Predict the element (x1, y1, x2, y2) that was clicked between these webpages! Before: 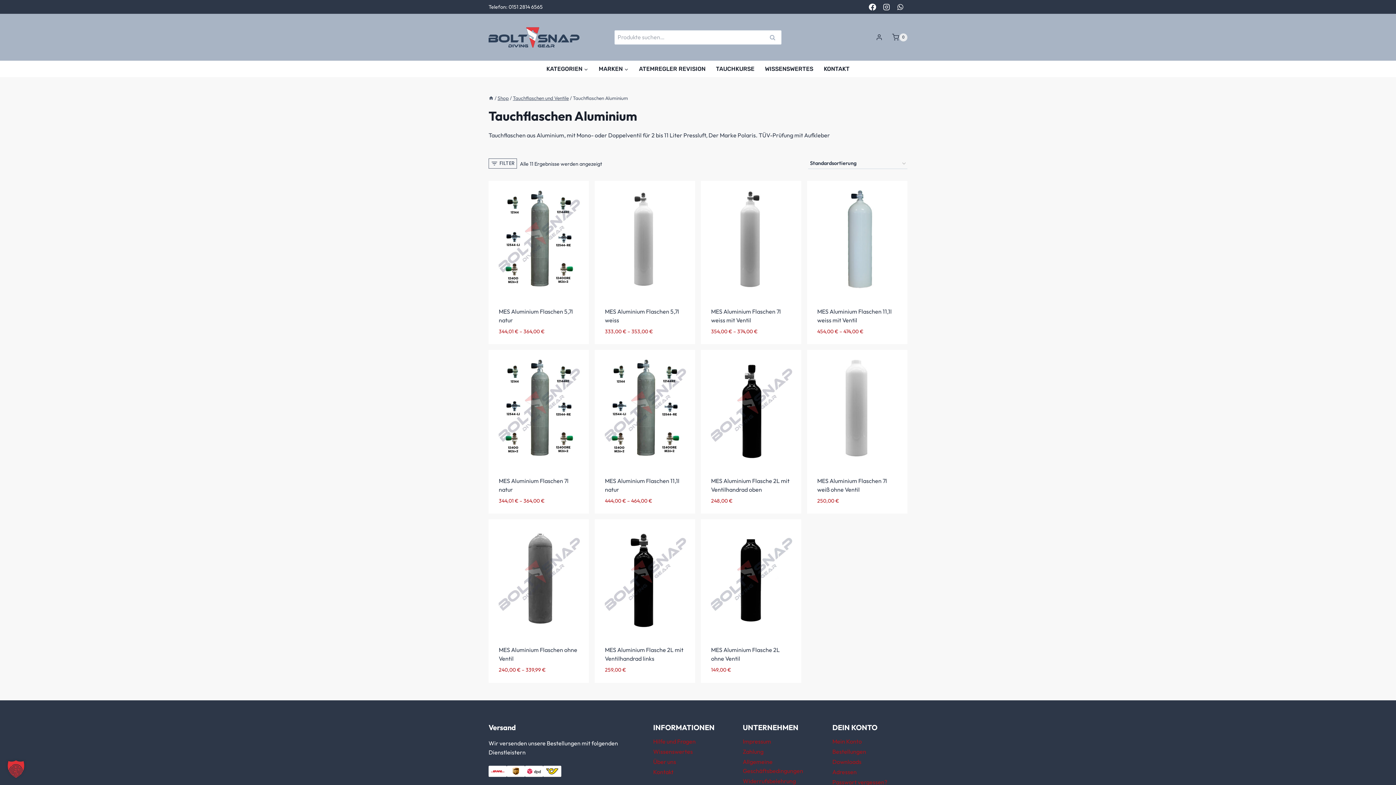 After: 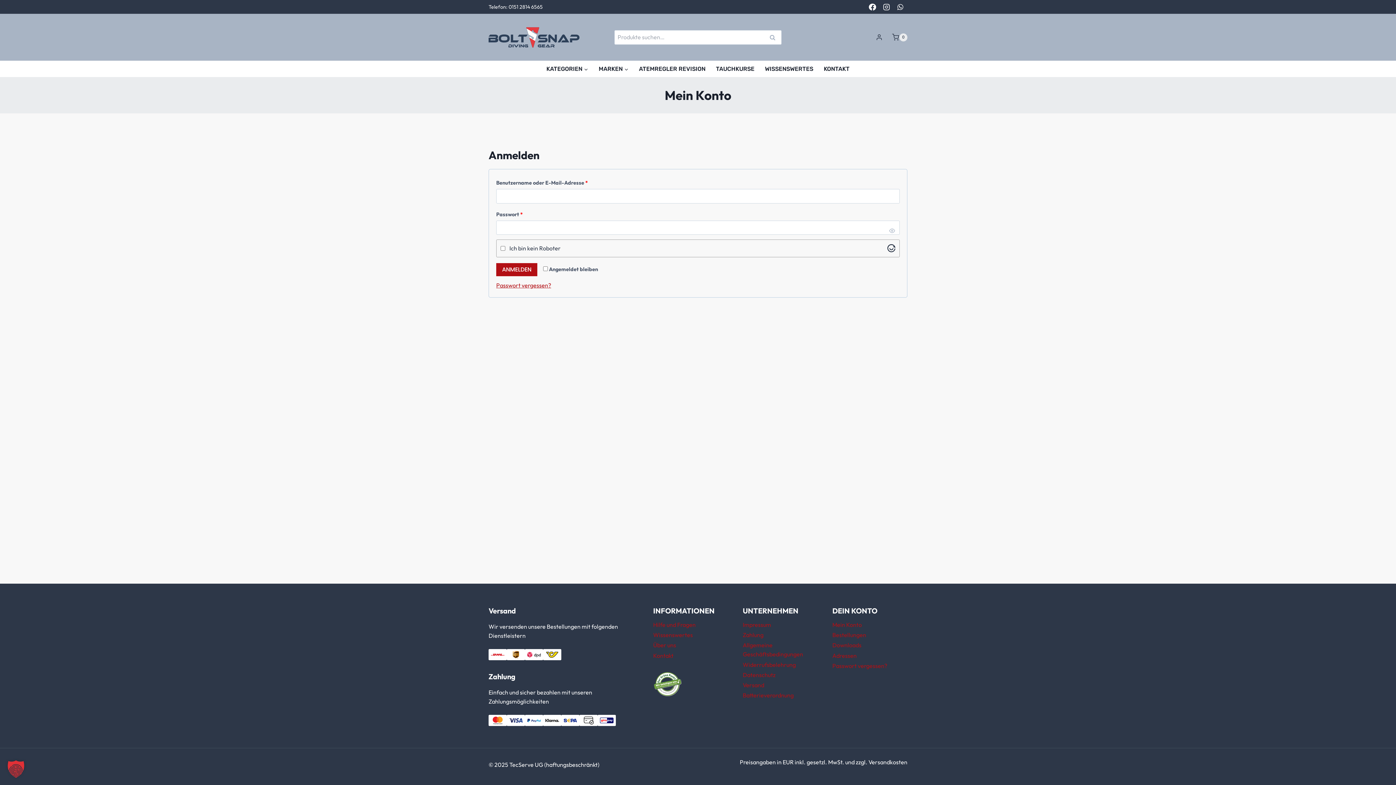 Action: bbox: (875, 30, 882, 44) label: Konto